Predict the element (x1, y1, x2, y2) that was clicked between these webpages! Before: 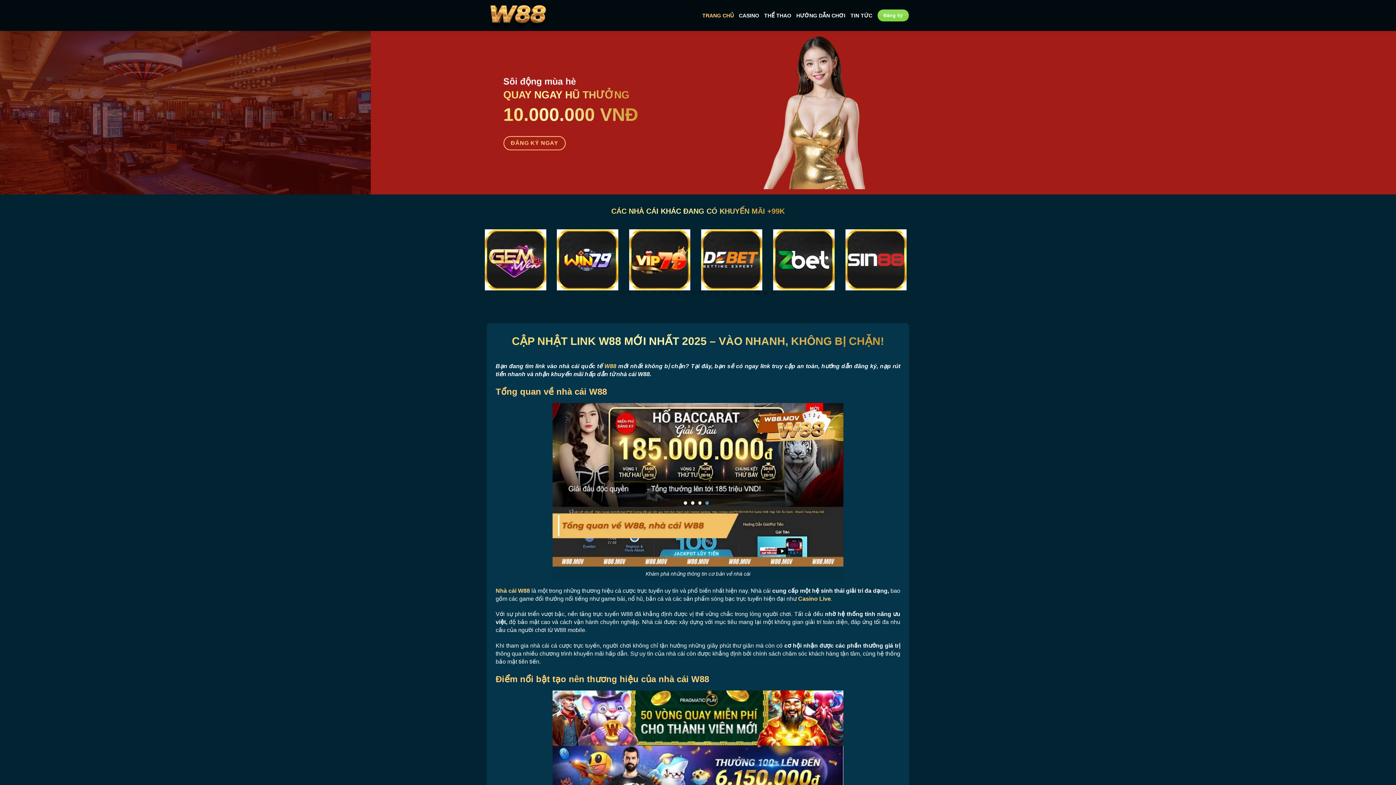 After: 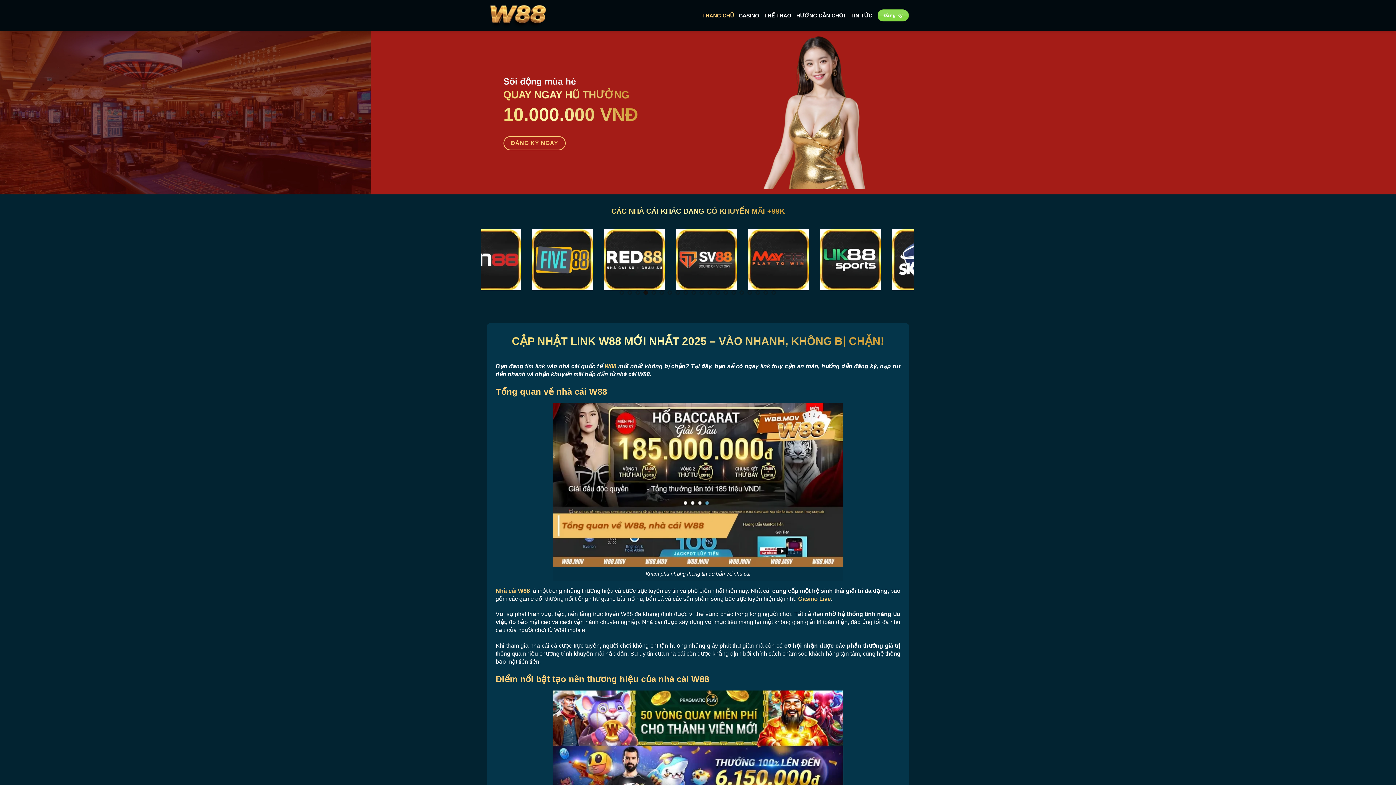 Action: label: TRANG CHỦ bbox: (702, 8, 733, 22)